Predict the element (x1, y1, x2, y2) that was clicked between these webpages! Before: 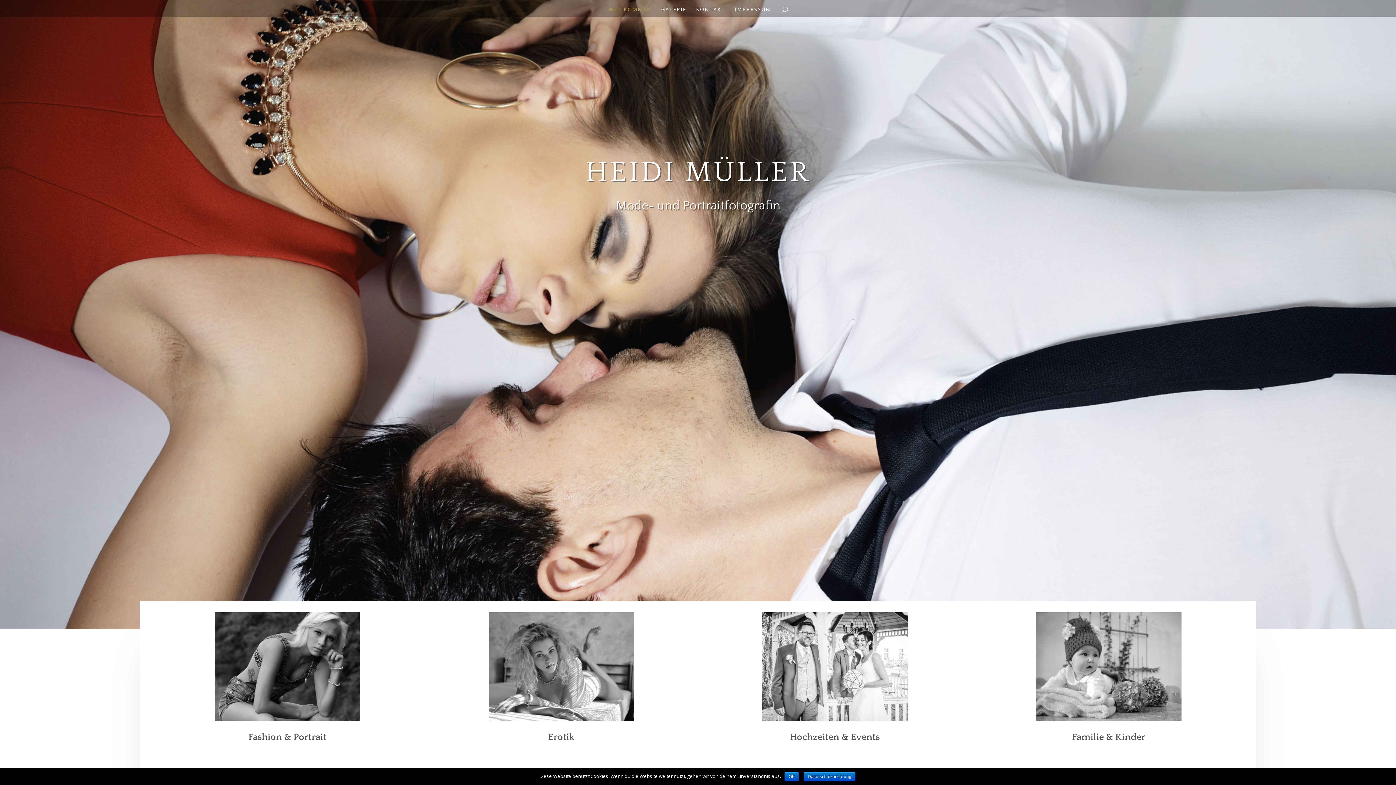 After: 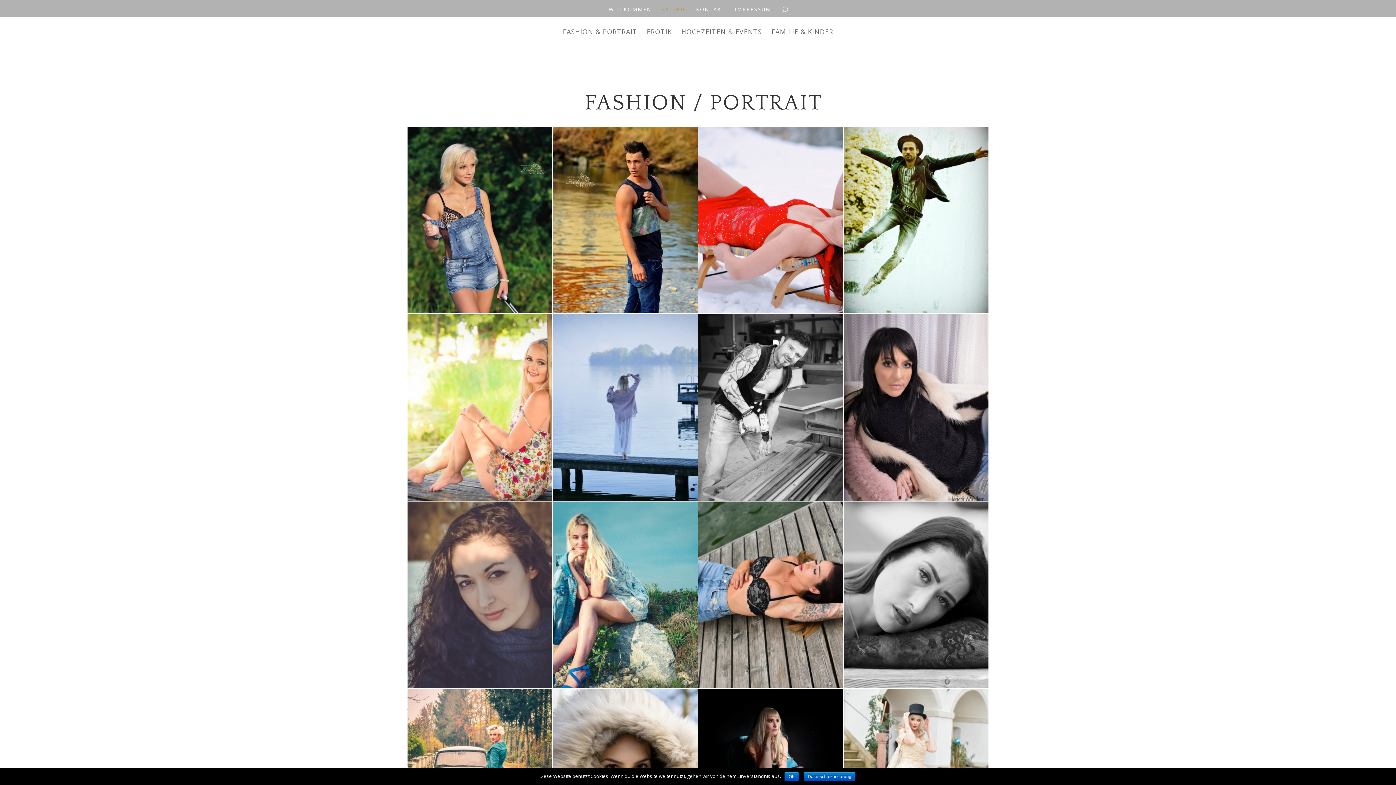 Action: bbox: (661, 7, 686, 17) label: GALERIE